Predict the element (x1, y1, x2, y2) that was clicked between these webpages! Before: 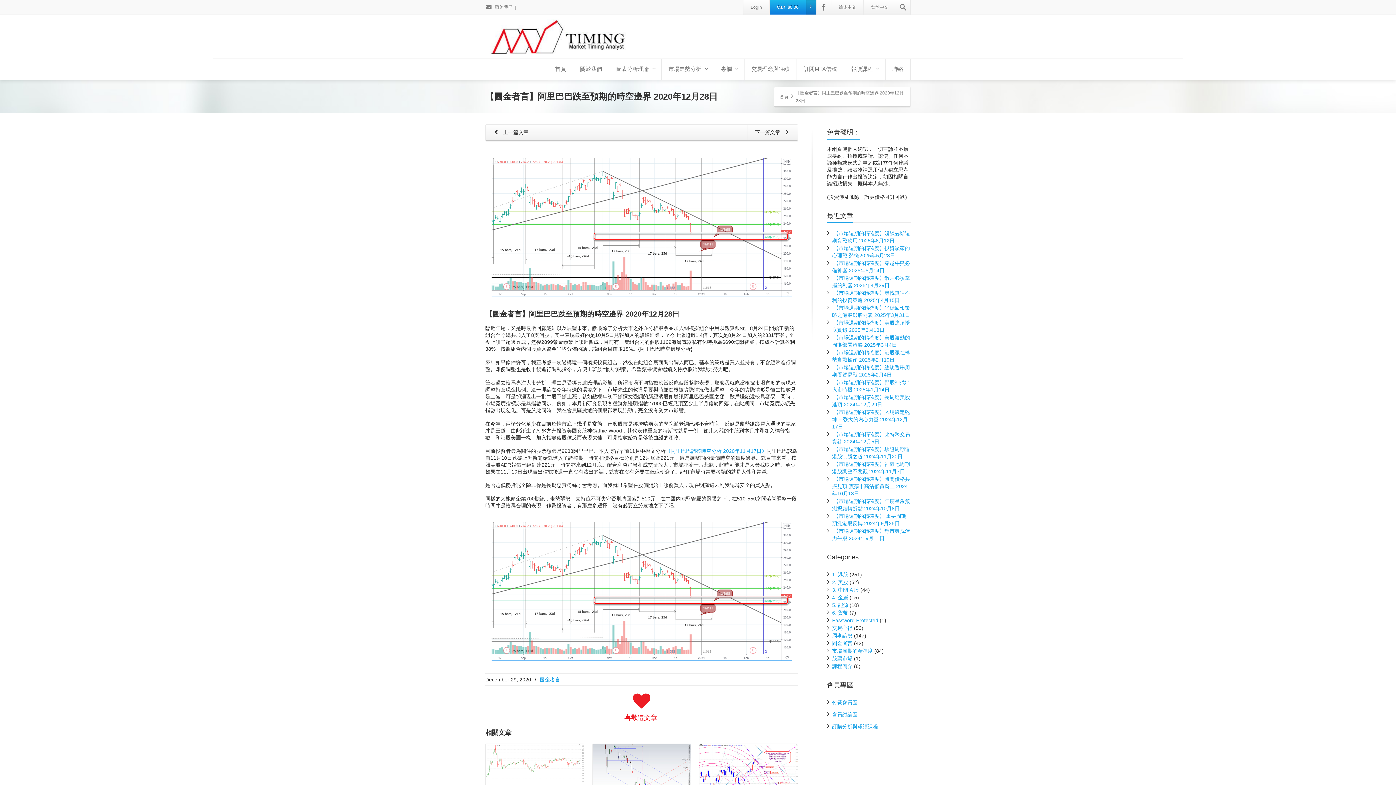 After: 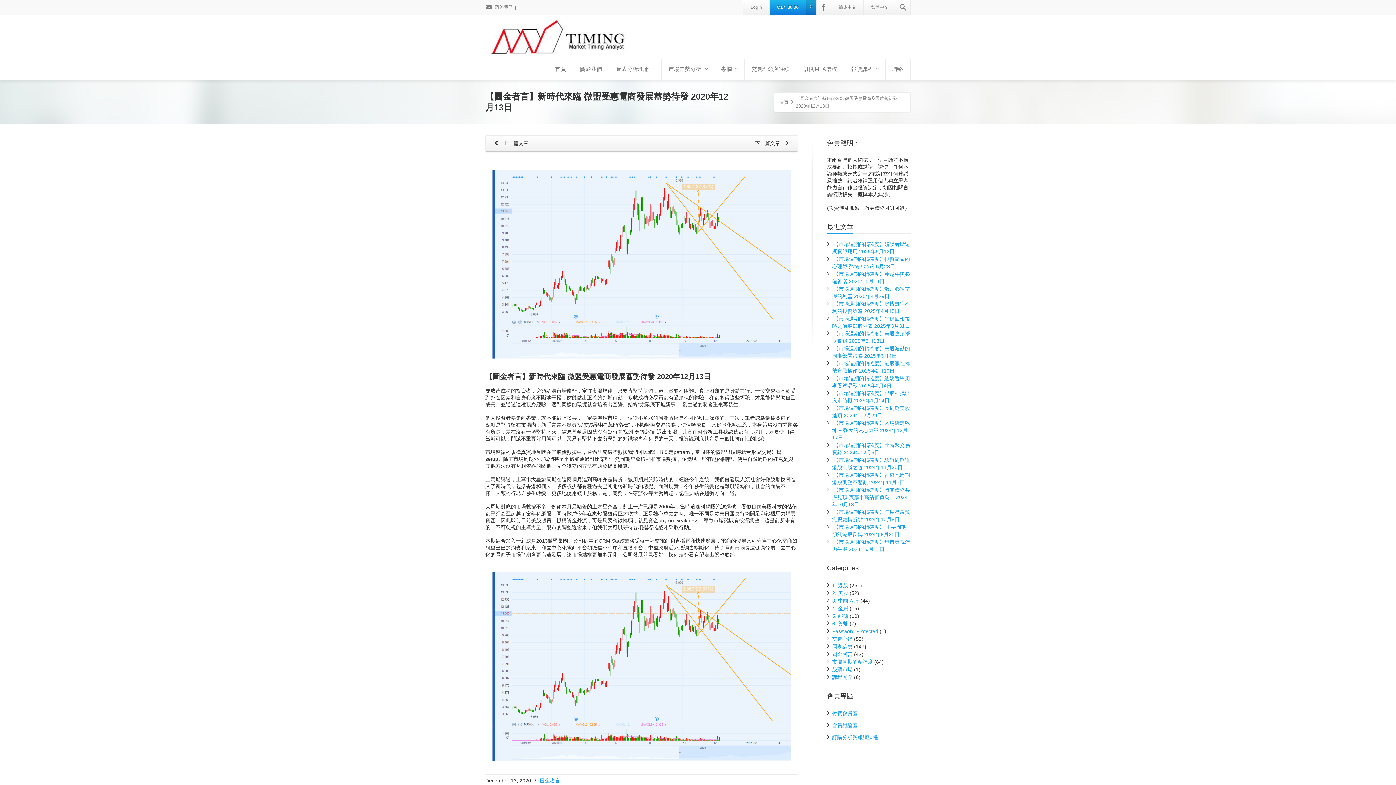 Action: bbox: (485, 124, 536, 140) label:  上一篇文章